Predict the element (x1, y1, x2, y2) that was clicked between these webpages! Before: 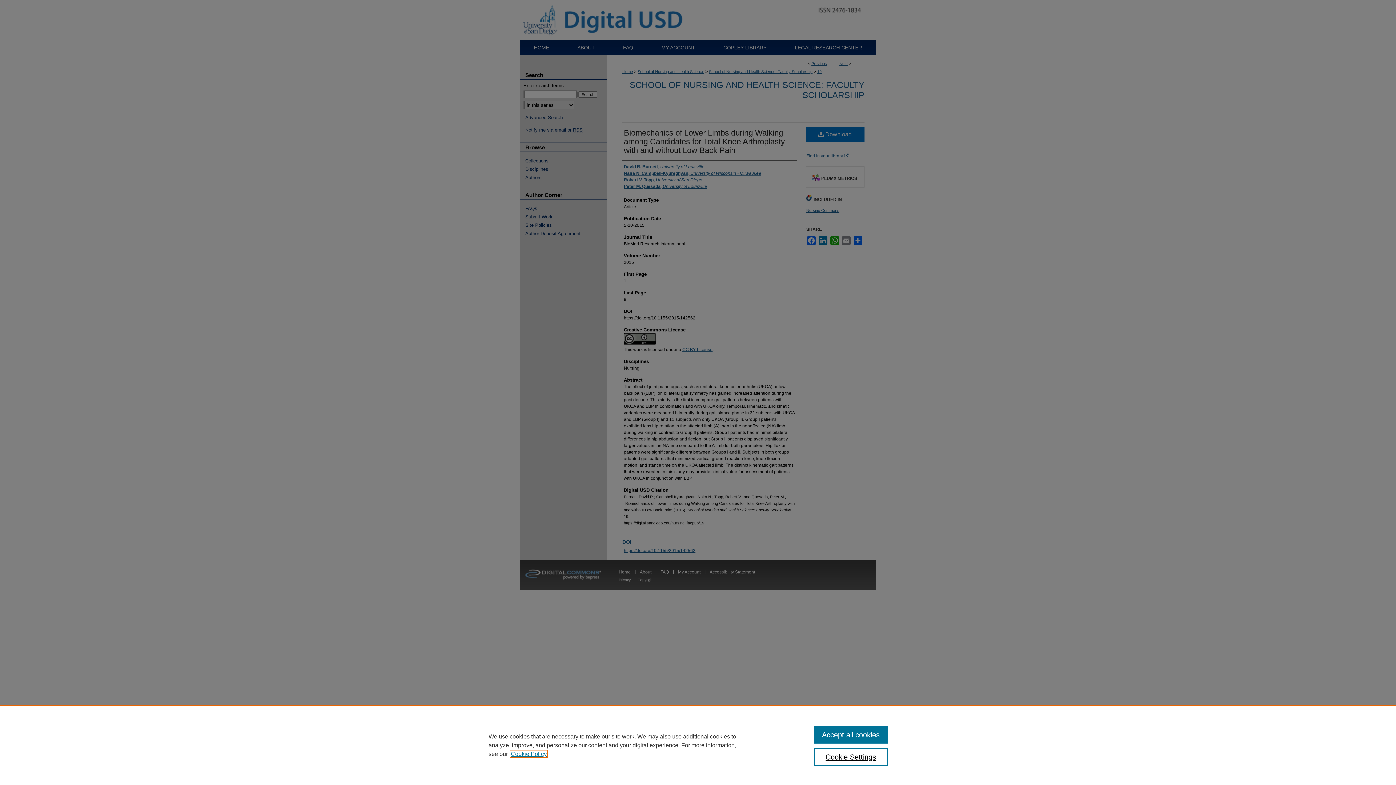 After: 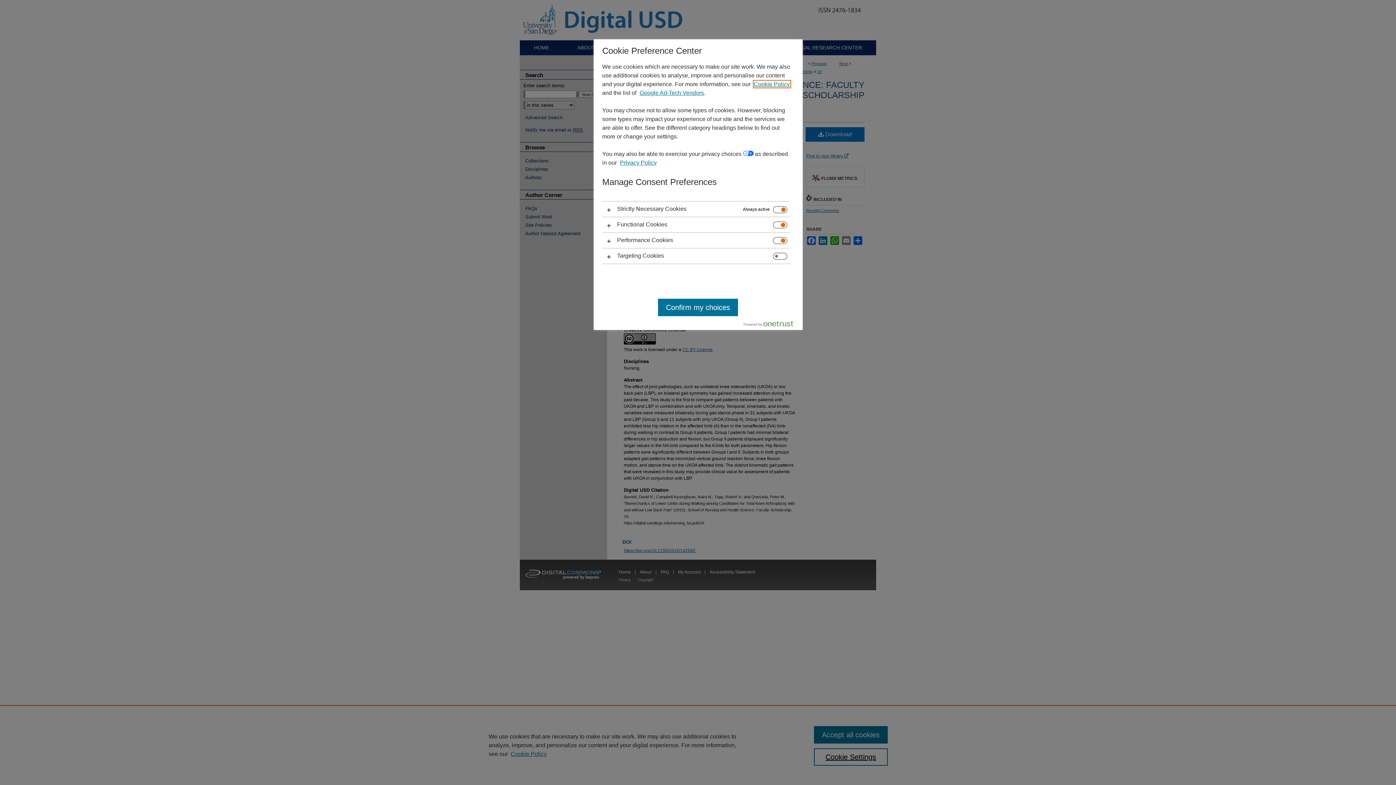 Action: bbox: (814, 748, 887, 766) label: Cookie Settings